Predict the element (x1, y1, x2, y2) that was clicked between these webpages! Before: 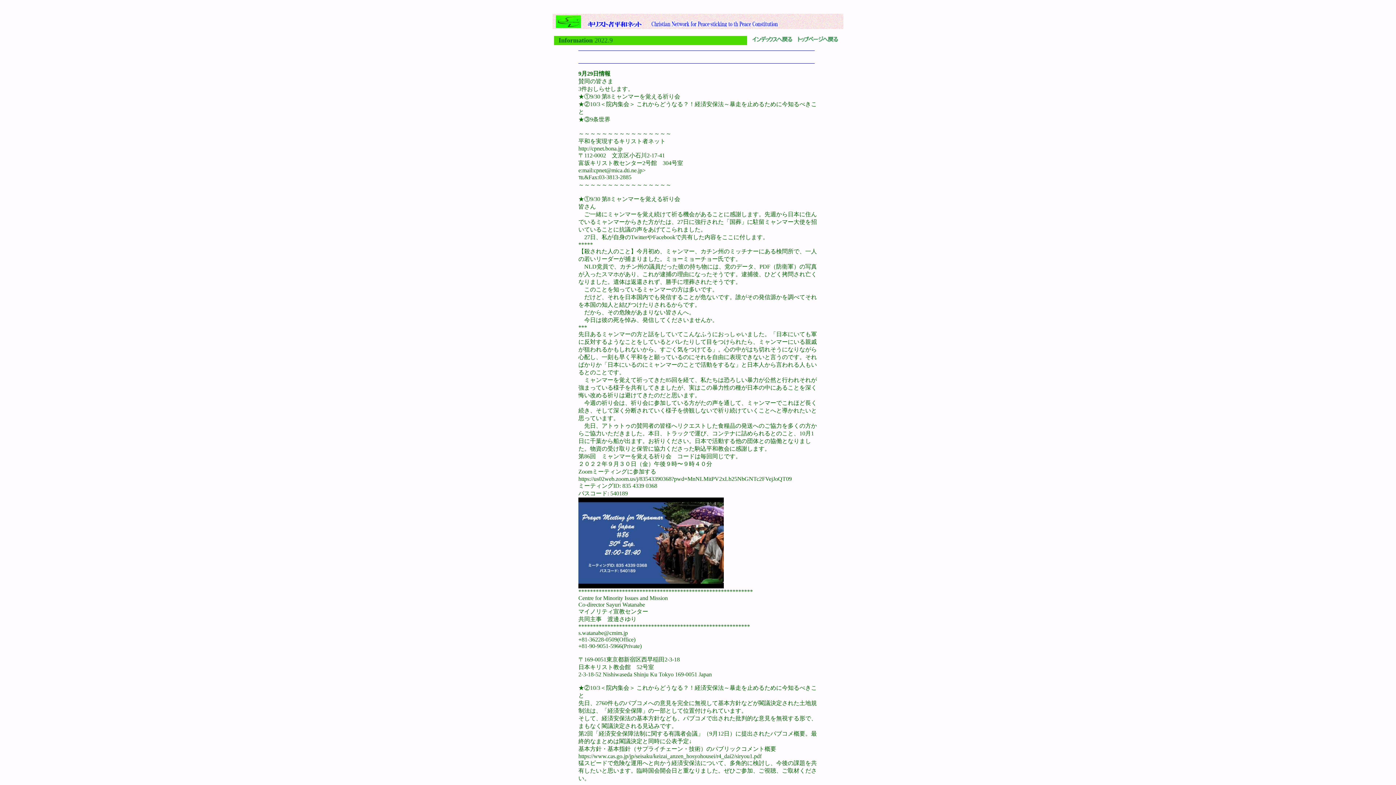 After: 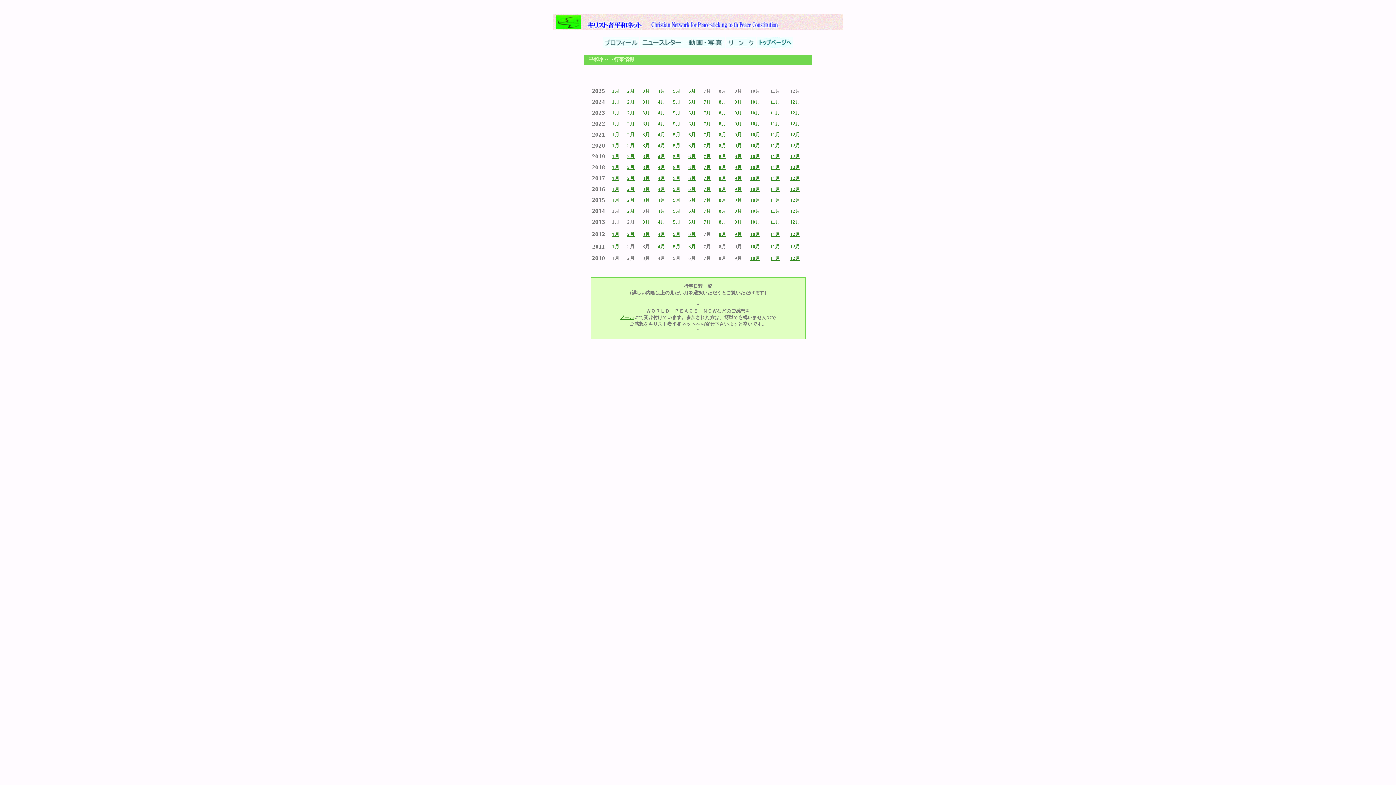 Action: bbox: (752, 37, 792, 43)